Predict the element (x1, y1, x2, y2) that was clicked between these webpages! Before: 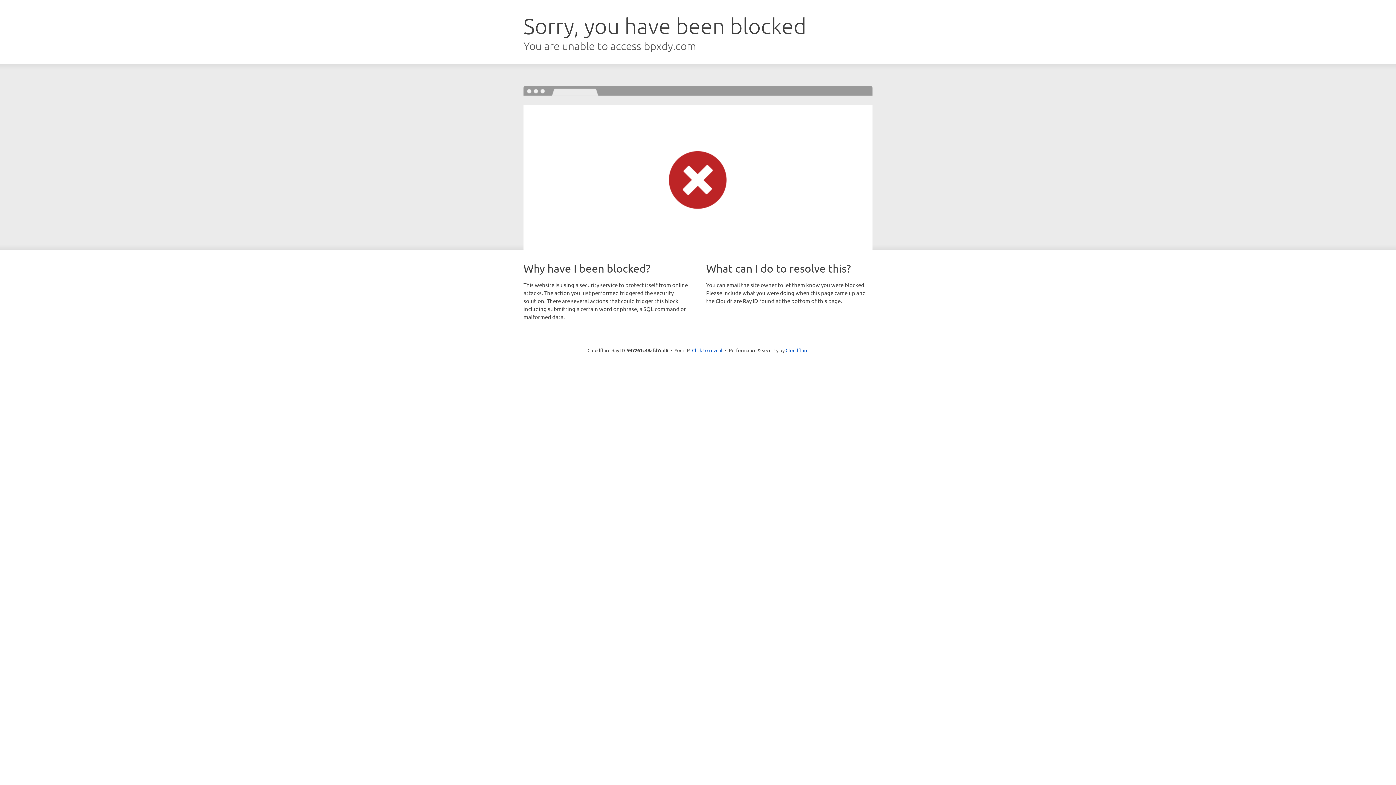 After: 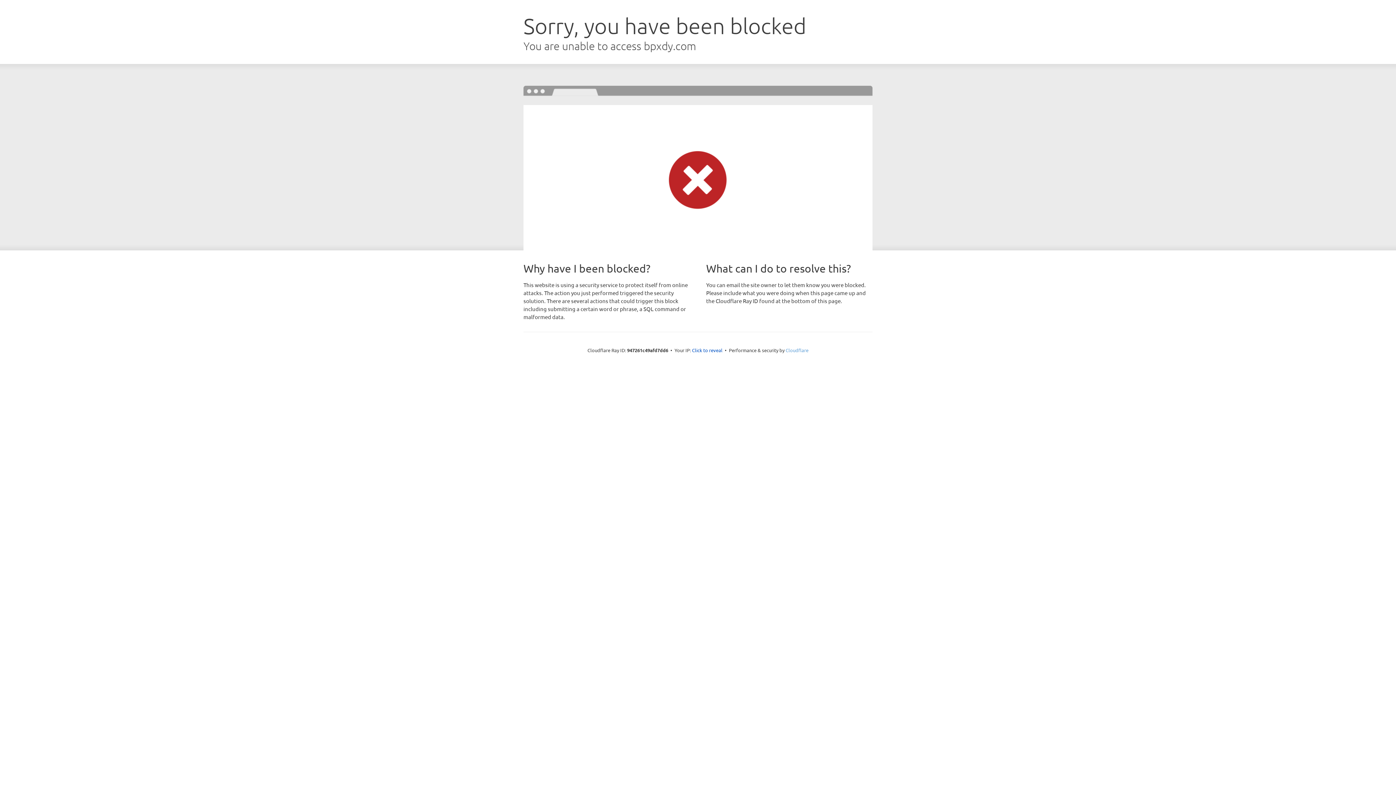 Action: label: Cloudflare bbox: (785, 347, 808, 353)